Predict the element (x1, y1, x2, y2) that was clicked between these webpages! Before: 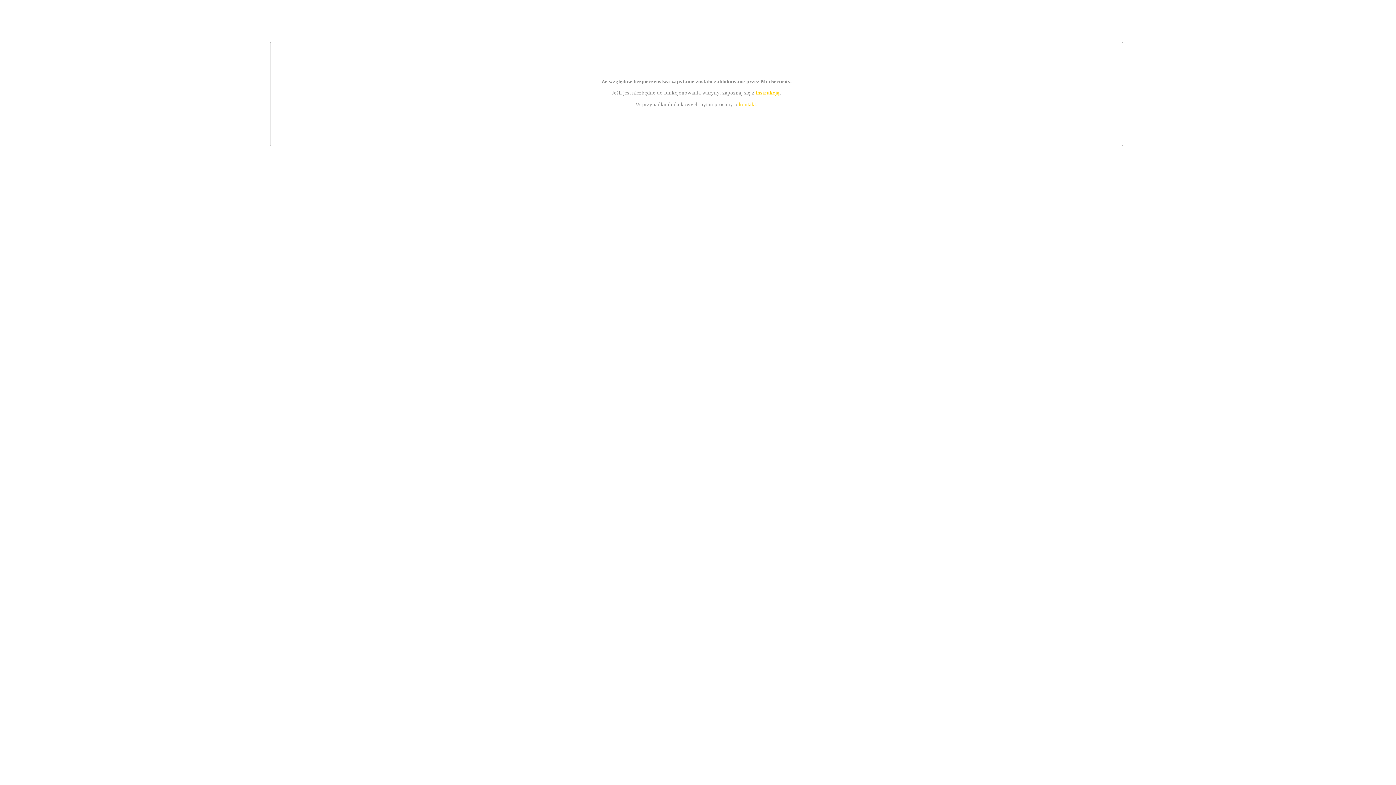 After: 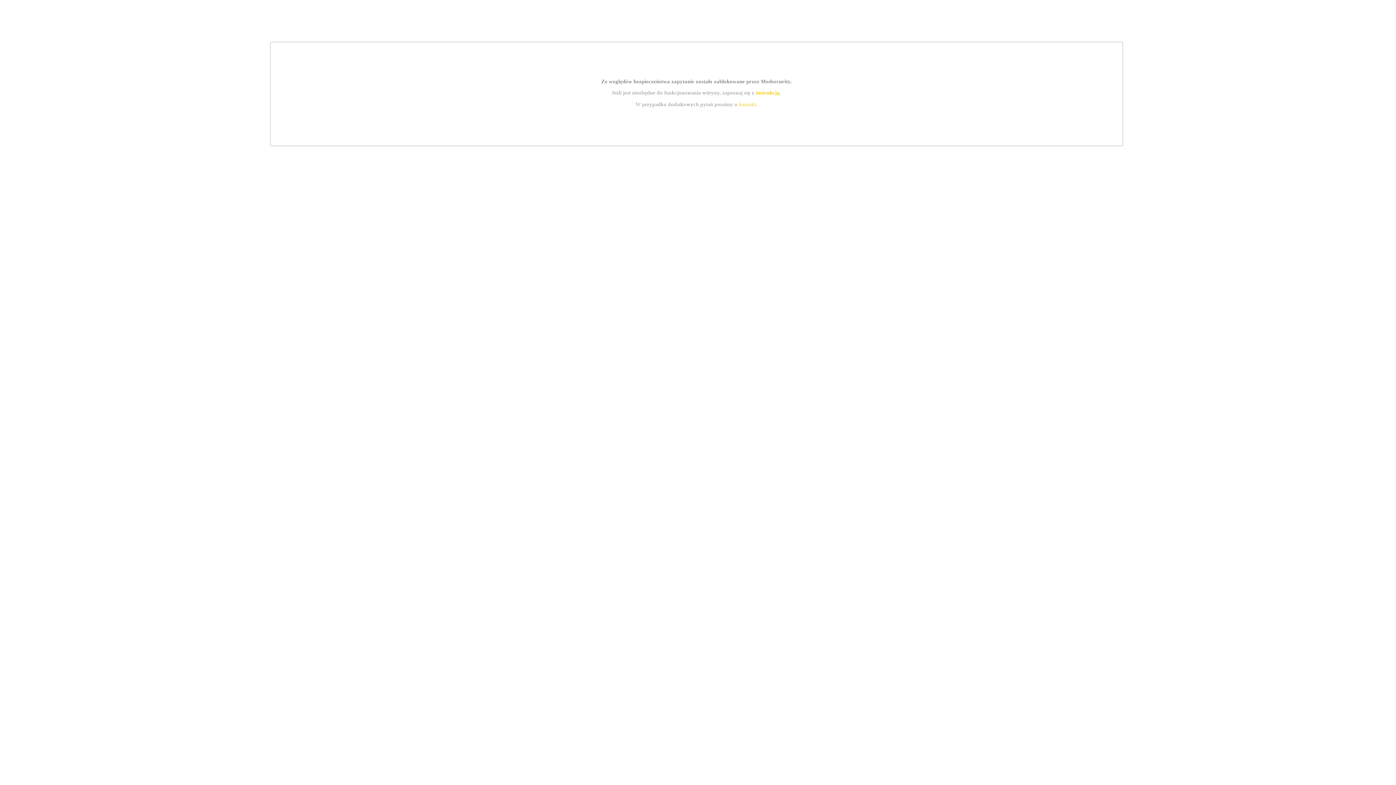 Action: bbox: (755, 89, 779, 95) label: instrukcją